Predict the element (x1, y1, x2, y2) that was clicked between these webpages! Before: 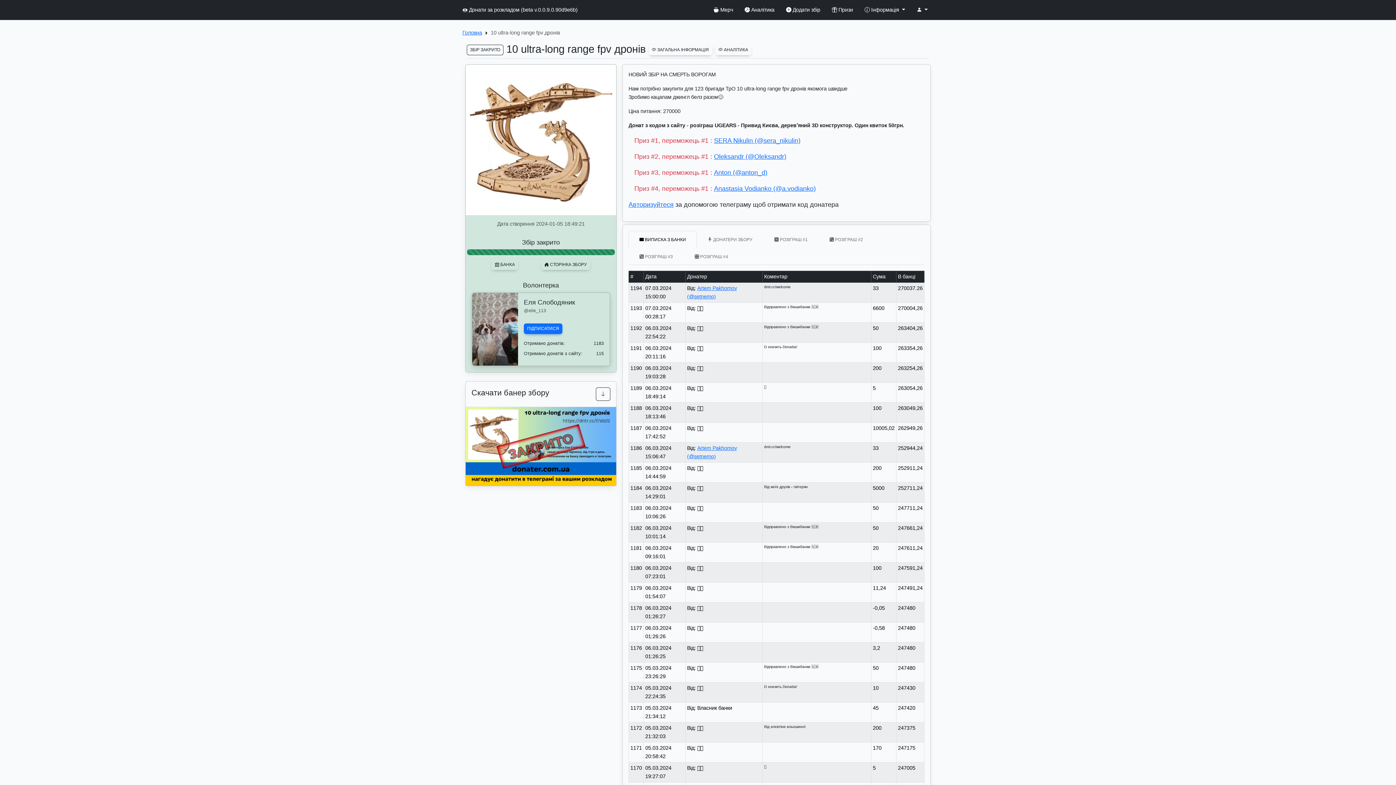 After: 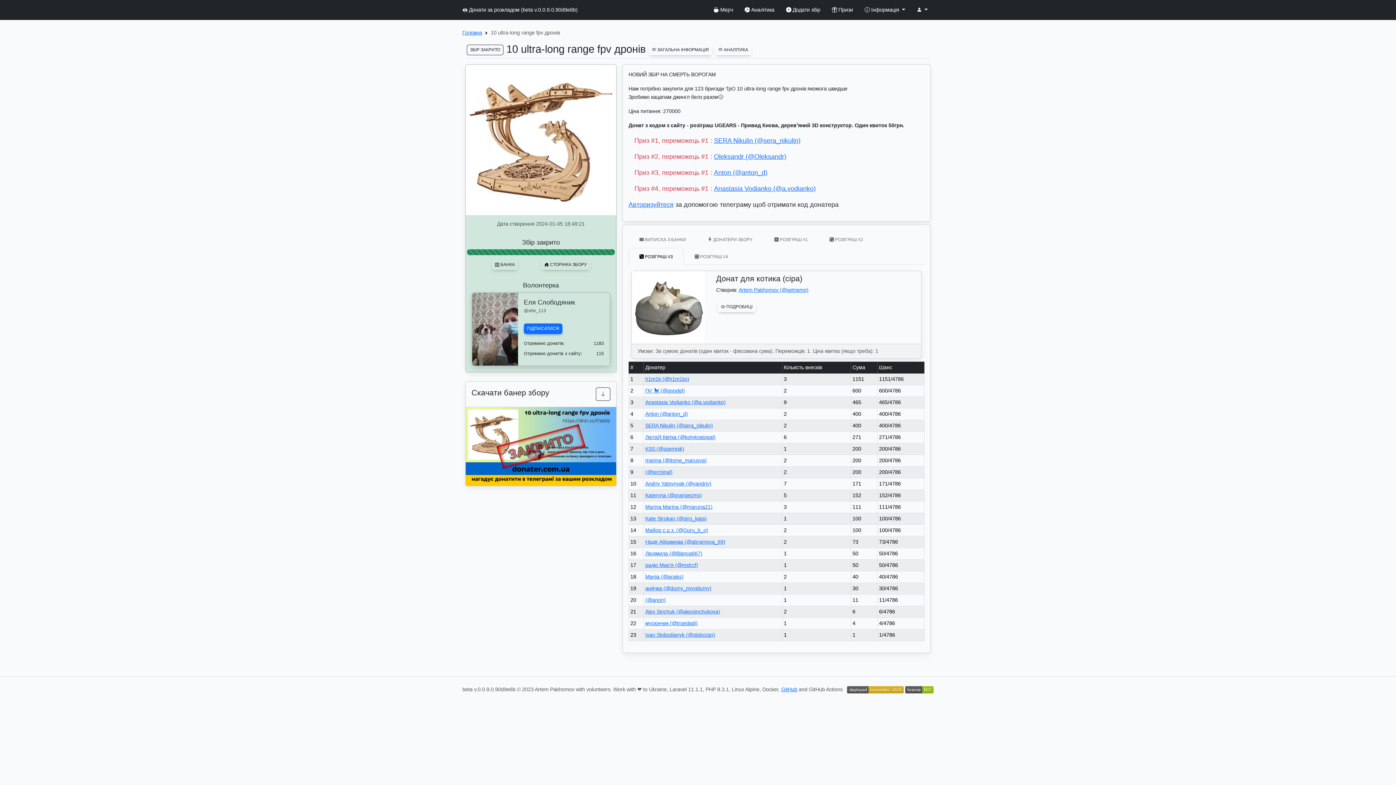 Action: bbox: (628, 247, 684, 265) label:  РОЗІГРАШ #3